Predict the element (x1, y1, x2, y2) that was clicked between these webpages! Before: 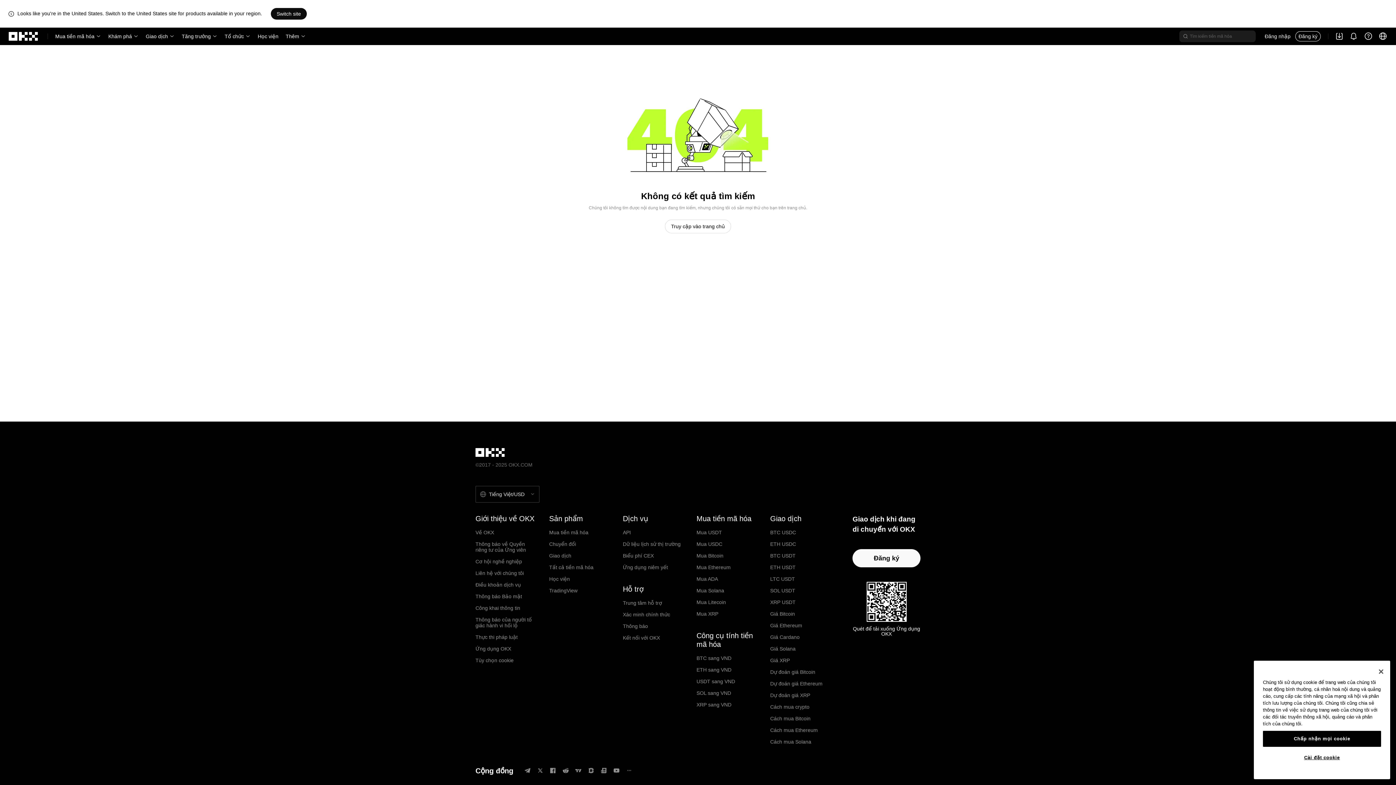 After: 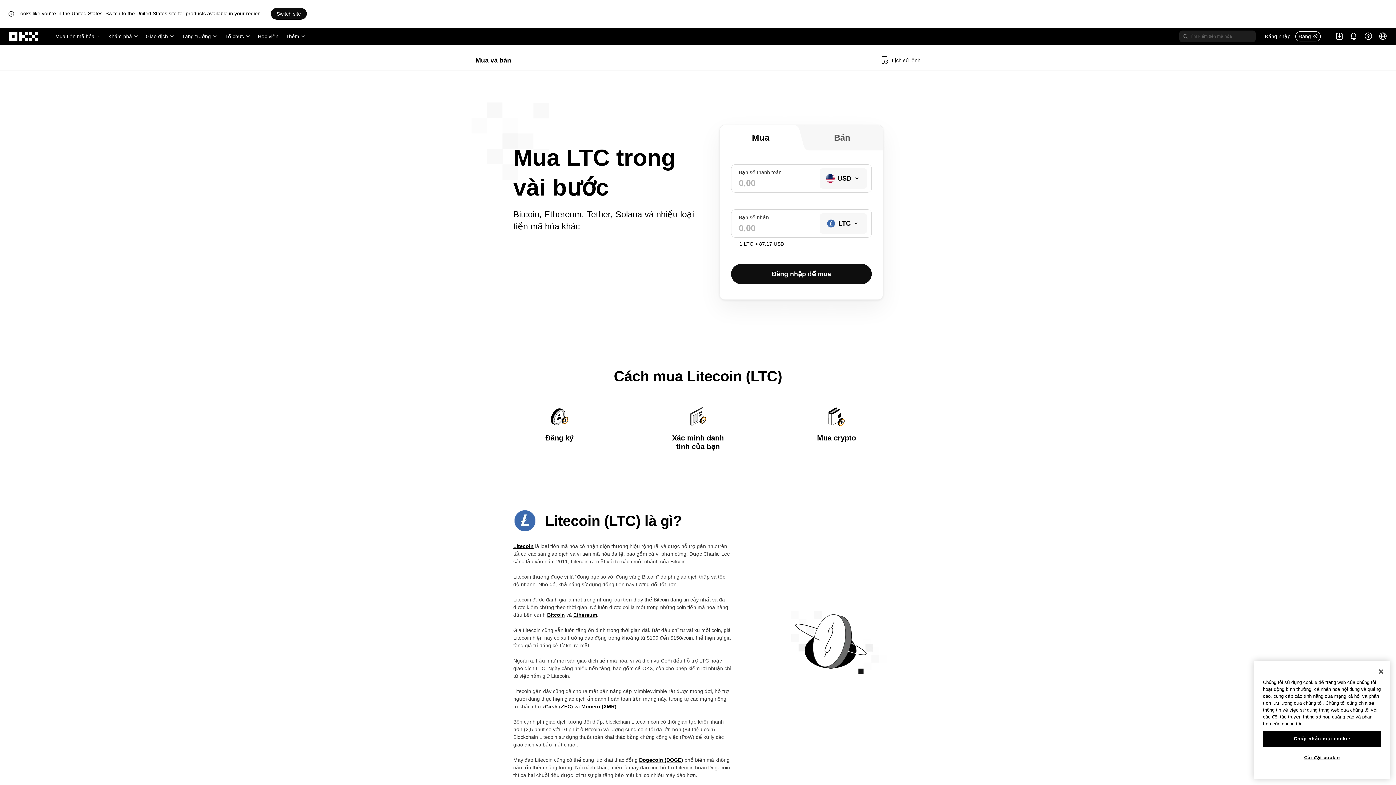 Action: bbox: (696, 599, 726, 605) label: Mua Litecoin